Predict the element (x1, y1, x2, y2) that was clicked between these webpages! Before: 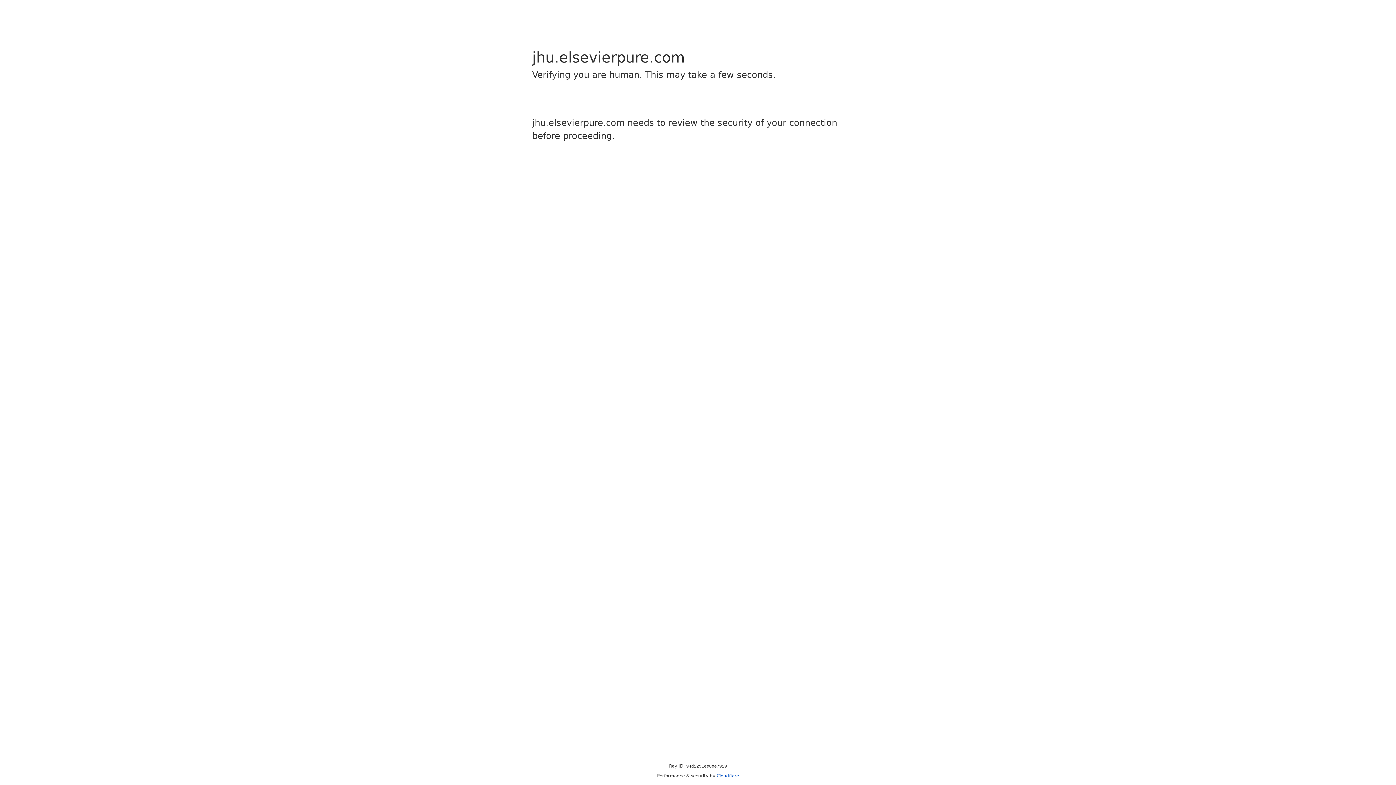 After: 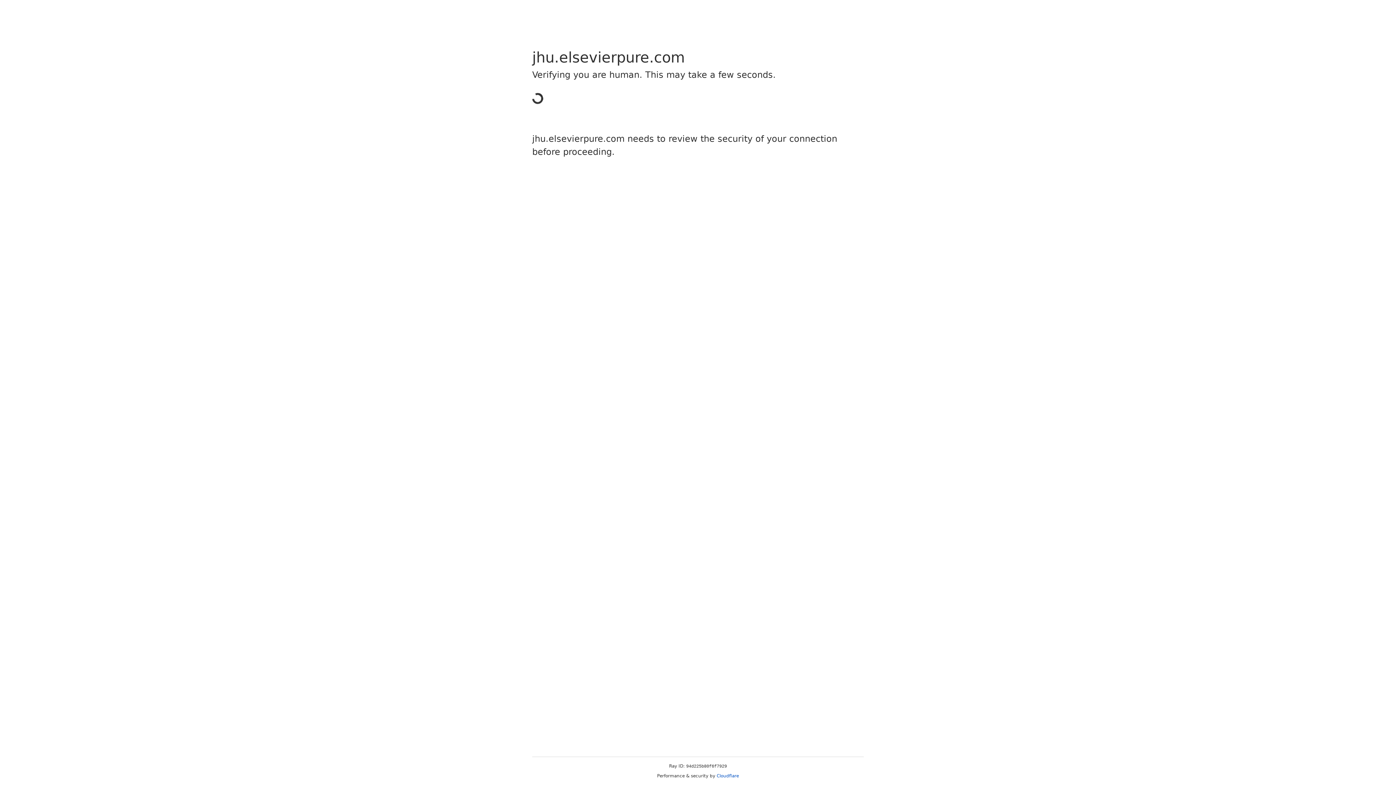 Action: bbox: (716, 773, 739, 778) label: Cloudflare